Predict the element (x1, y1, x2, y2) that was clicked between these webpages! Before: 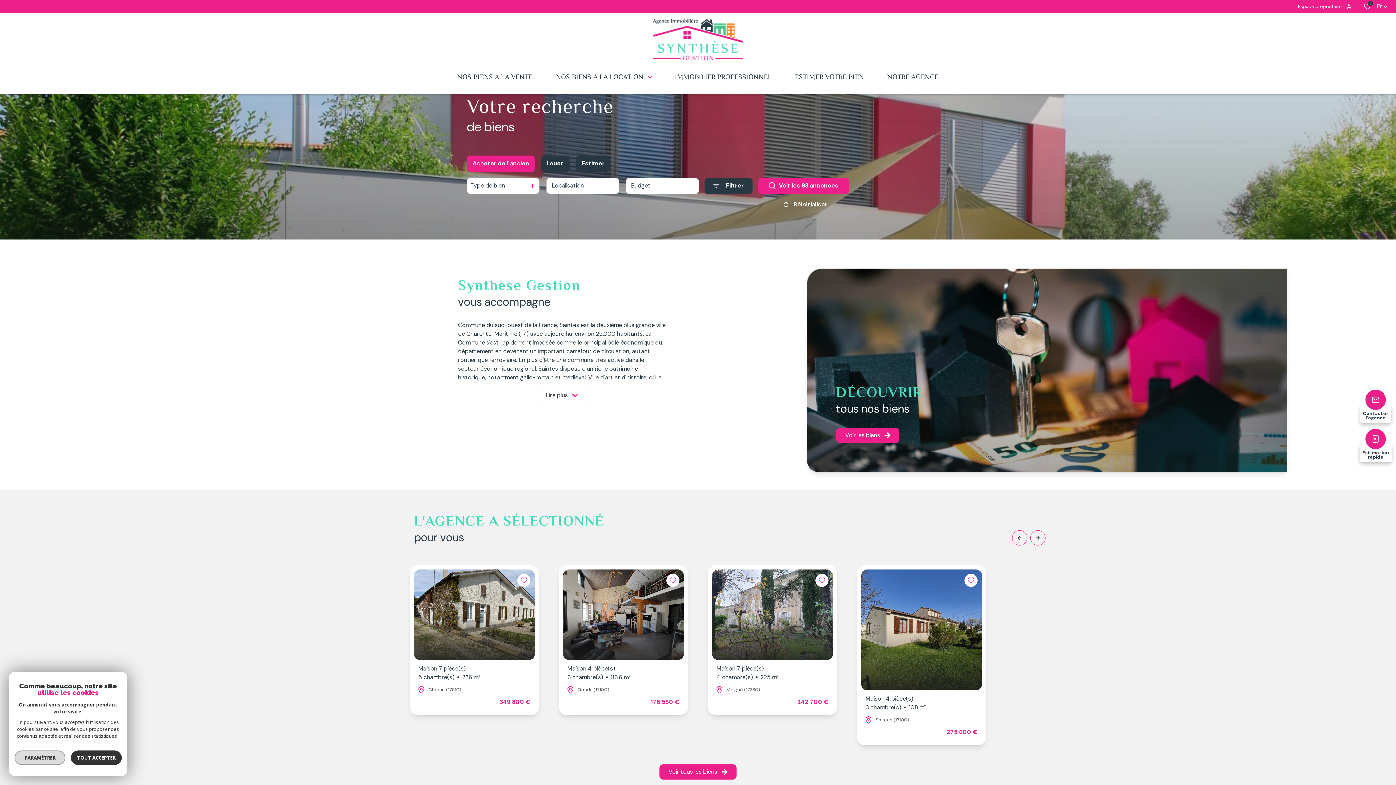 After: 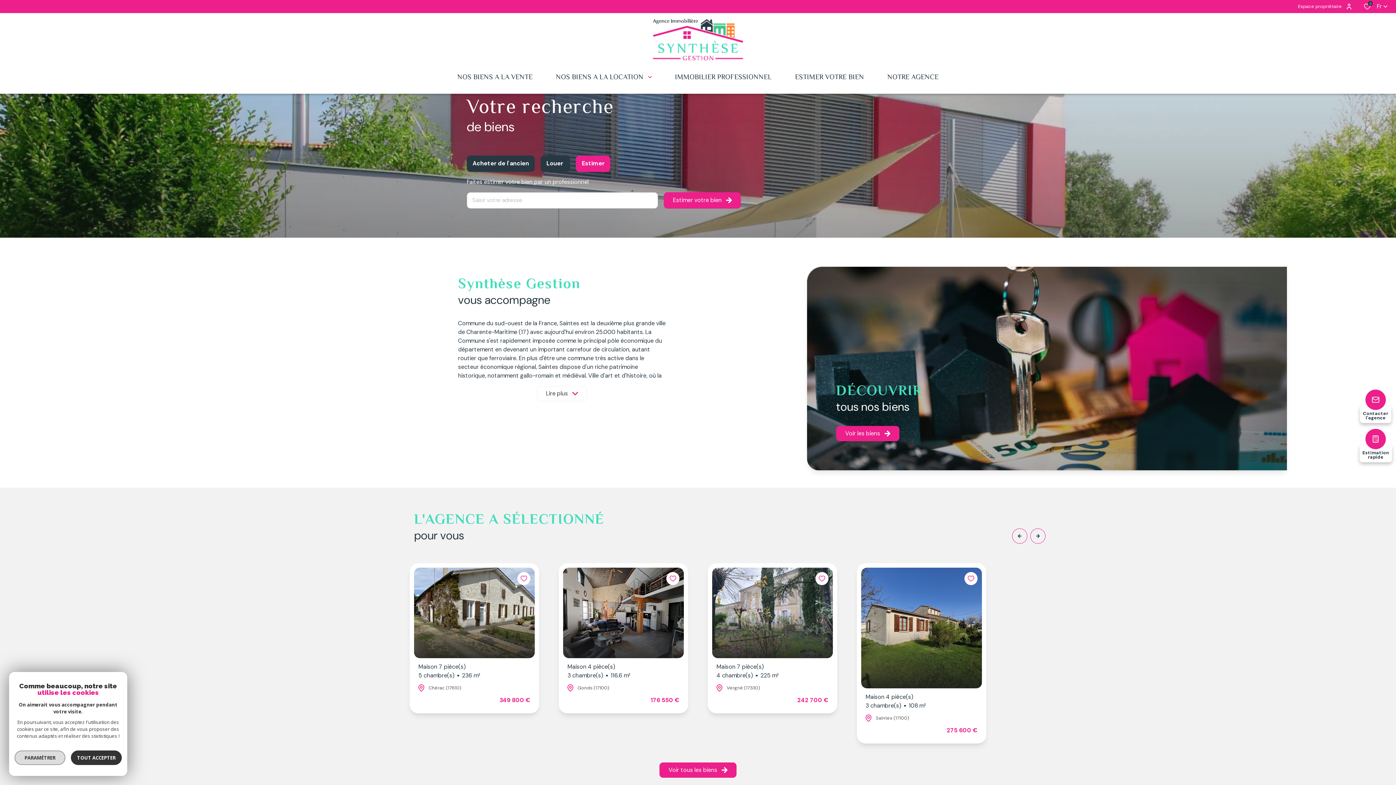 Action: label: Estimer bbox: (576, 155, 610, 171)